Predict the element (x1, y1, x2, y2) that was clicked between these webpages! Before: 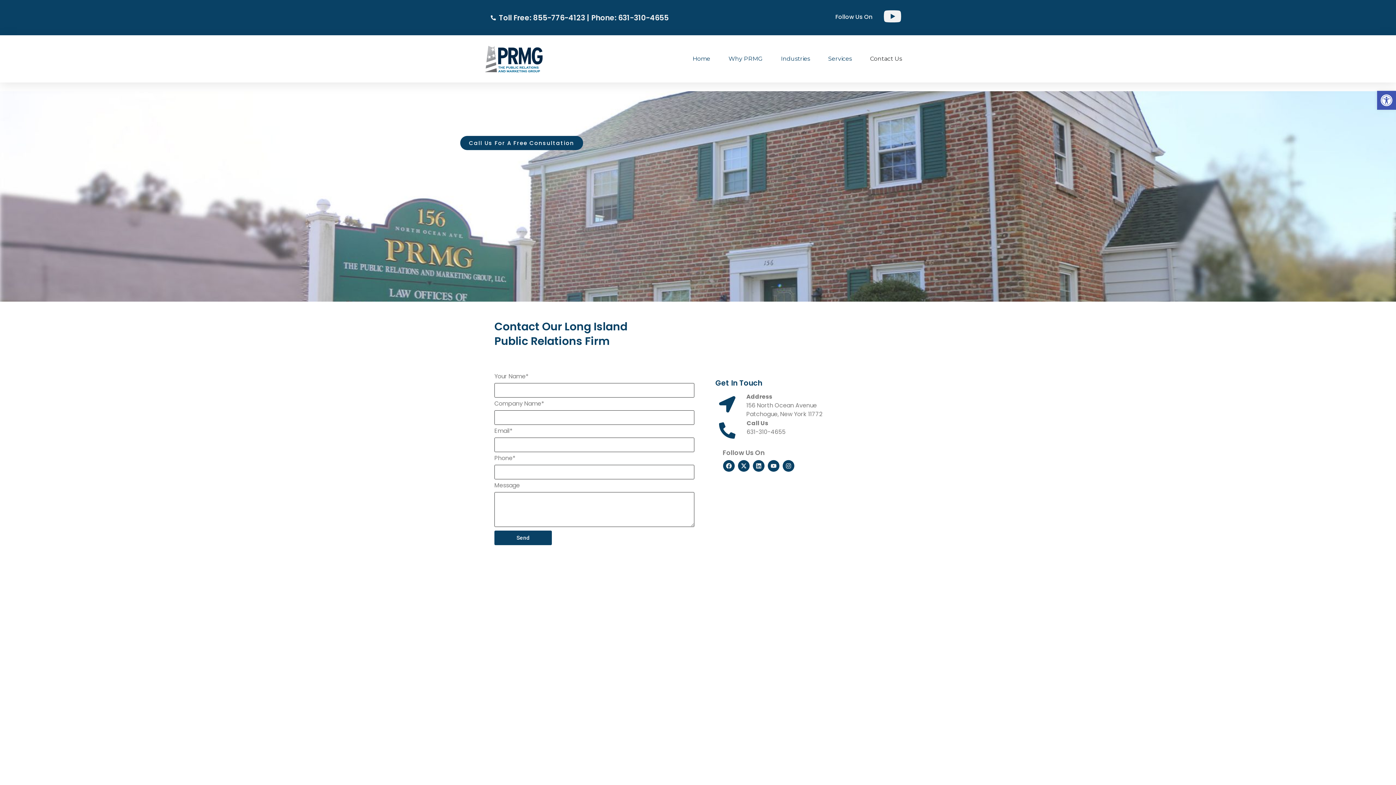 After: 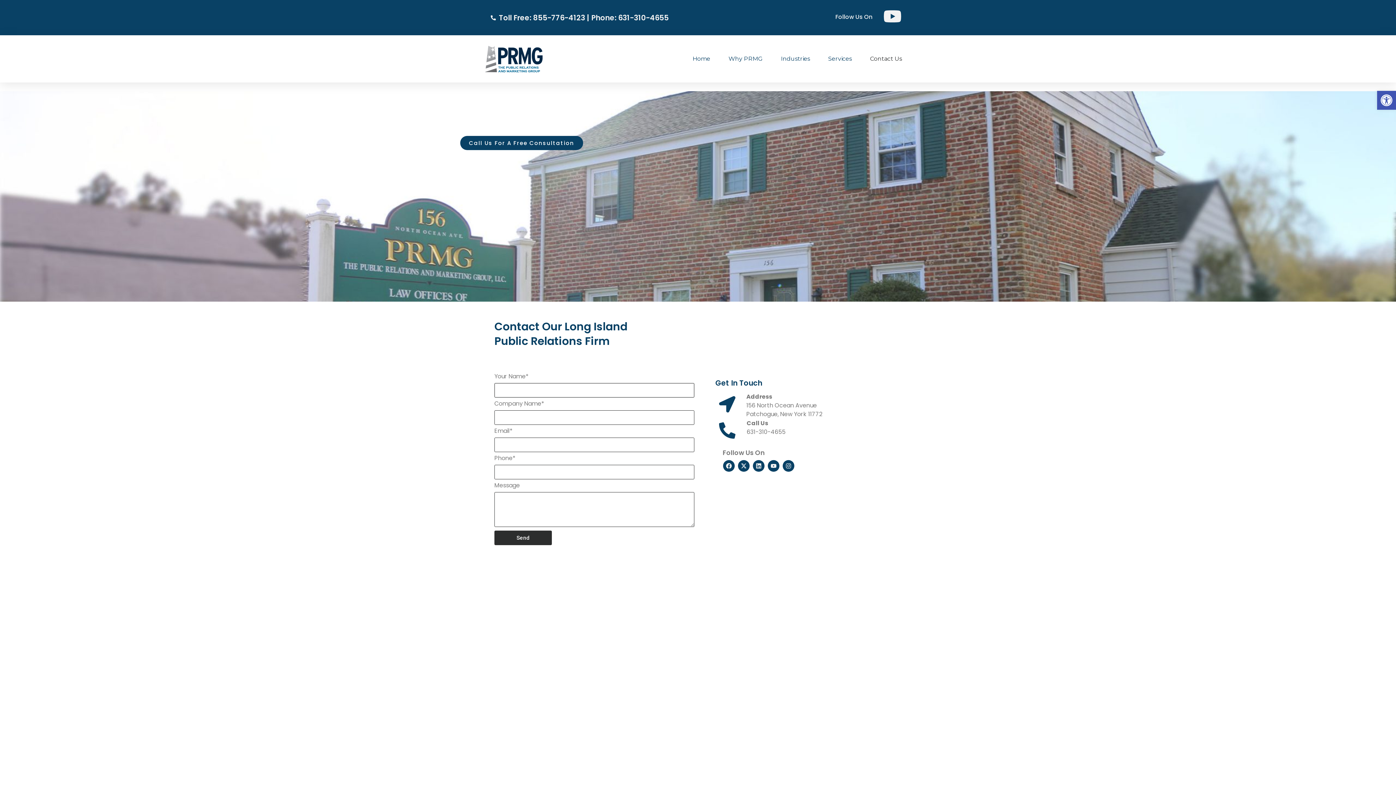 Action: bbox: (494, 530, 552, 545) label: Send